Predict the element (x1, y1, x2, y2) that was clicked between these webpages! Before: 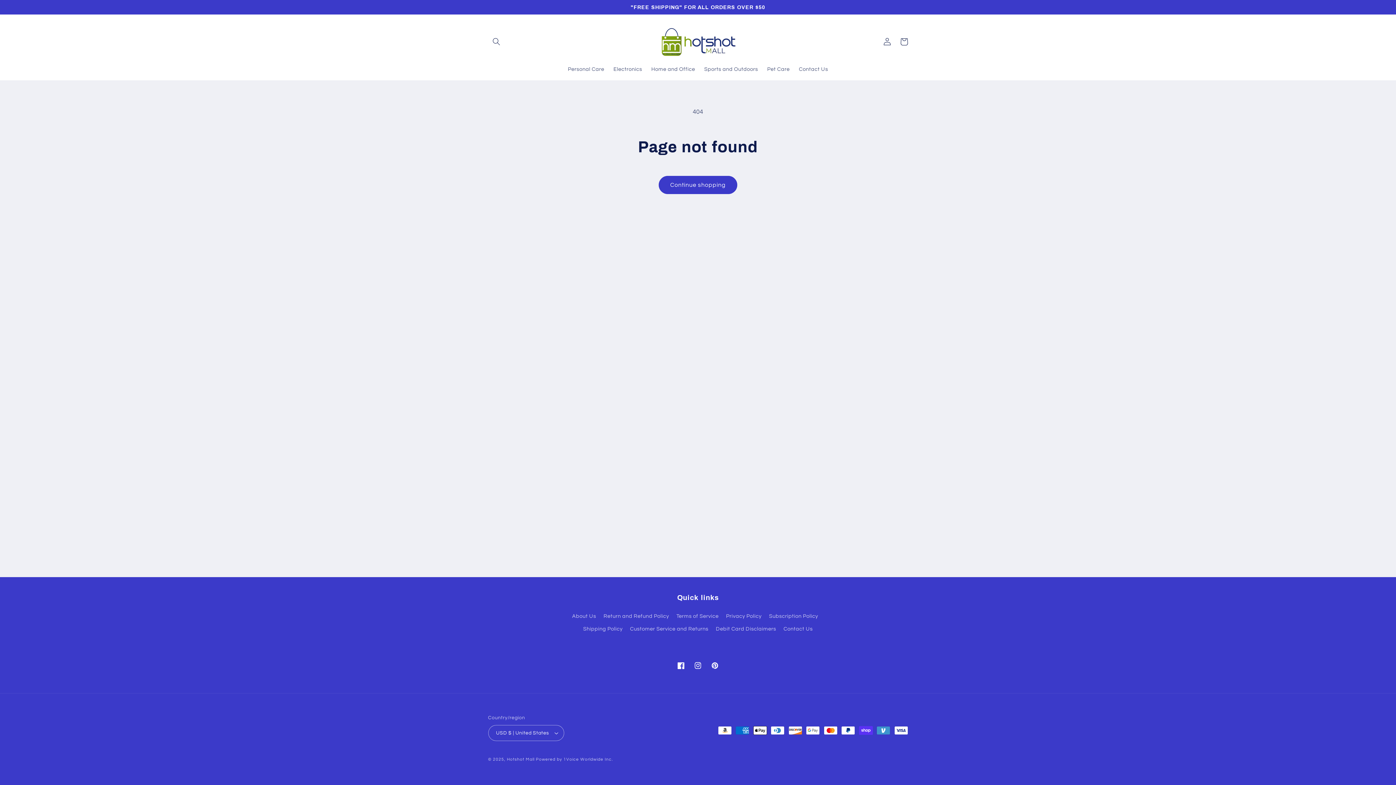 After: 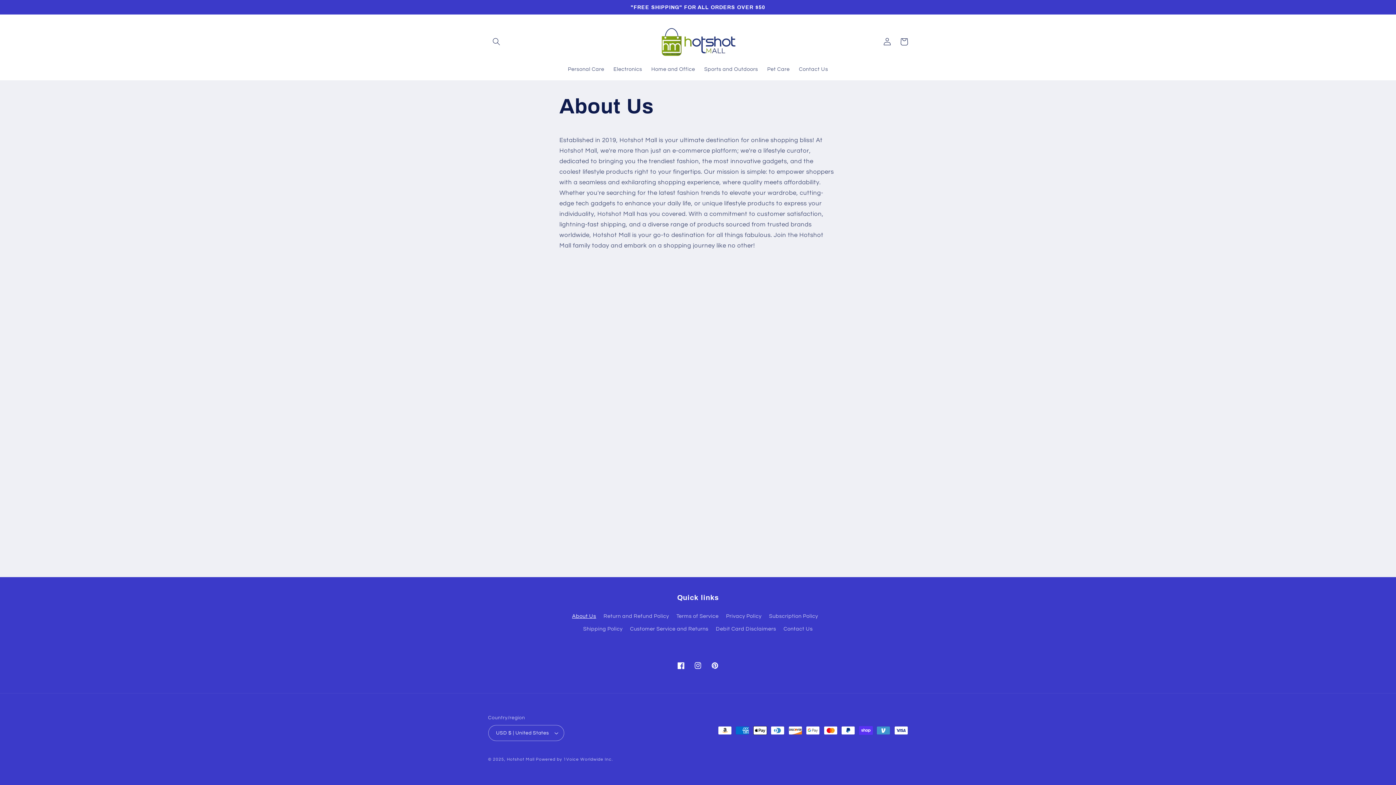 Action: label: About Us bbox: (572, 611, 596, 622)